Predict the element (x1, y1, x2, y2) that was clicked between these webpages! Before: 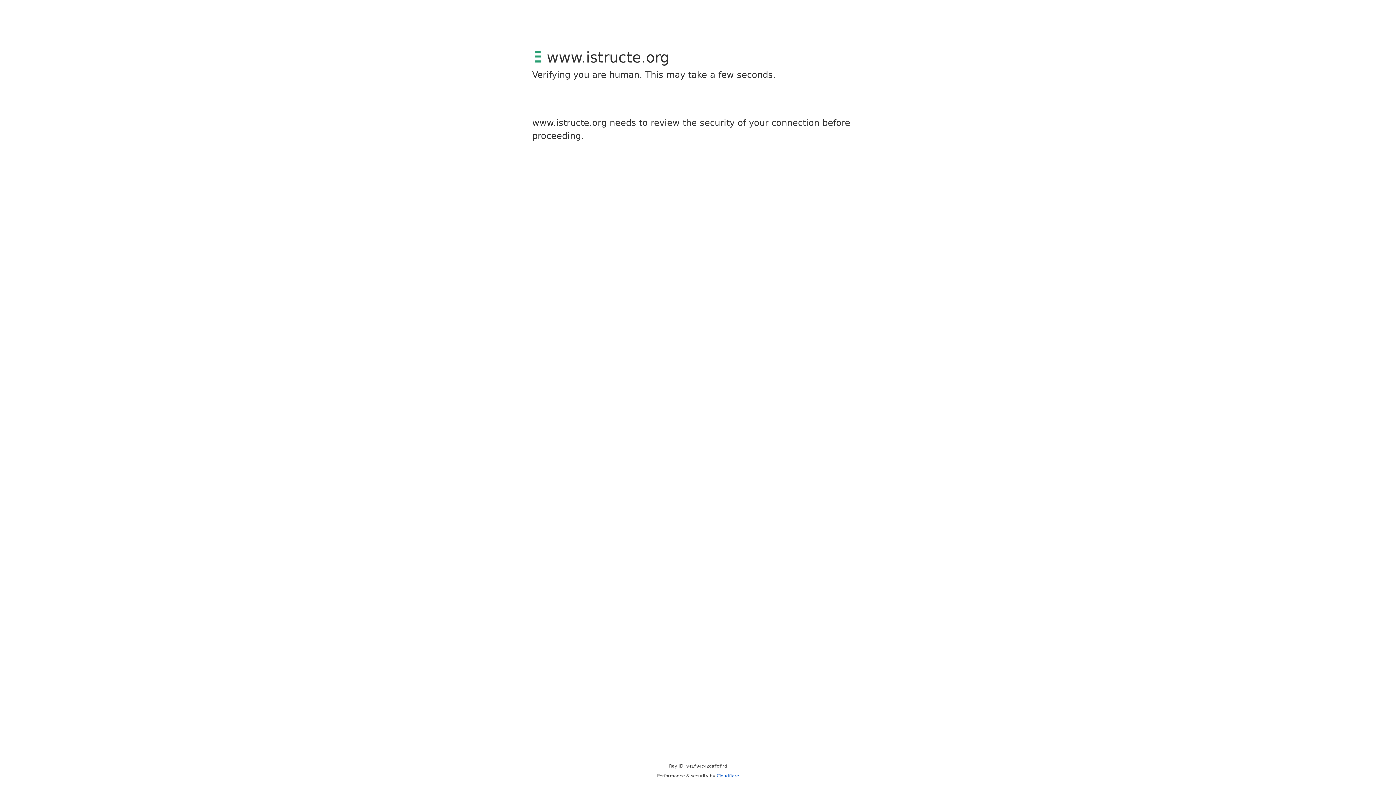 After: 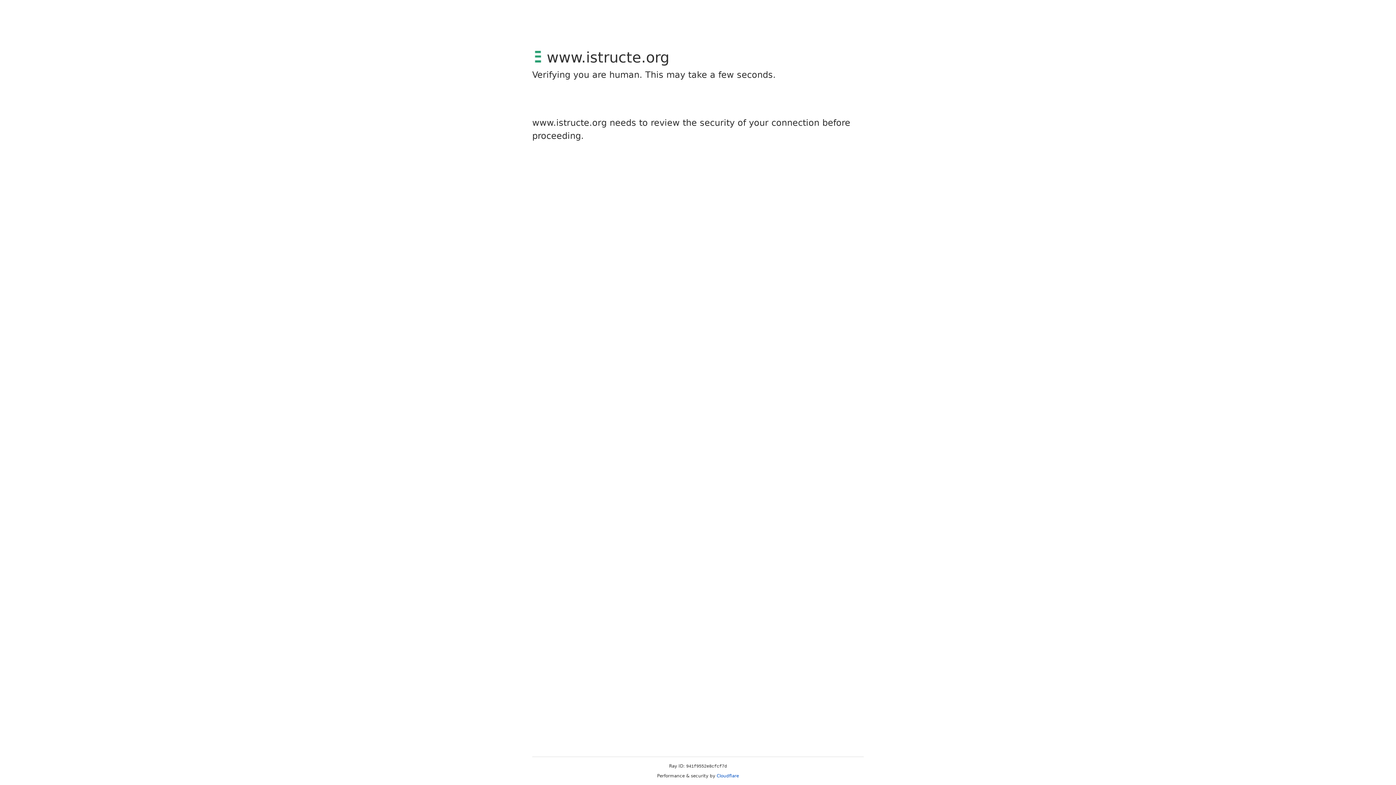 Action: label: Cloudflare bbox: (716, 773, 739, 778)